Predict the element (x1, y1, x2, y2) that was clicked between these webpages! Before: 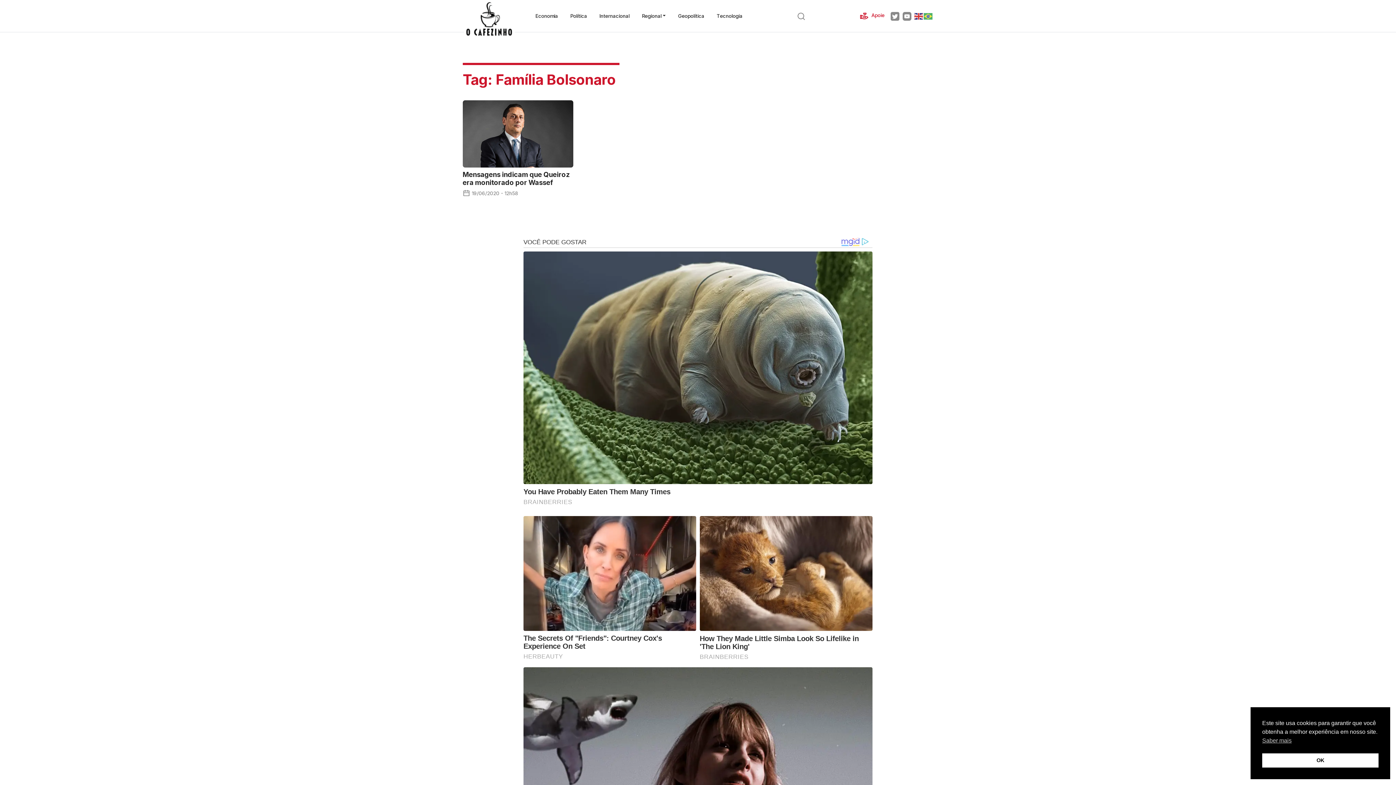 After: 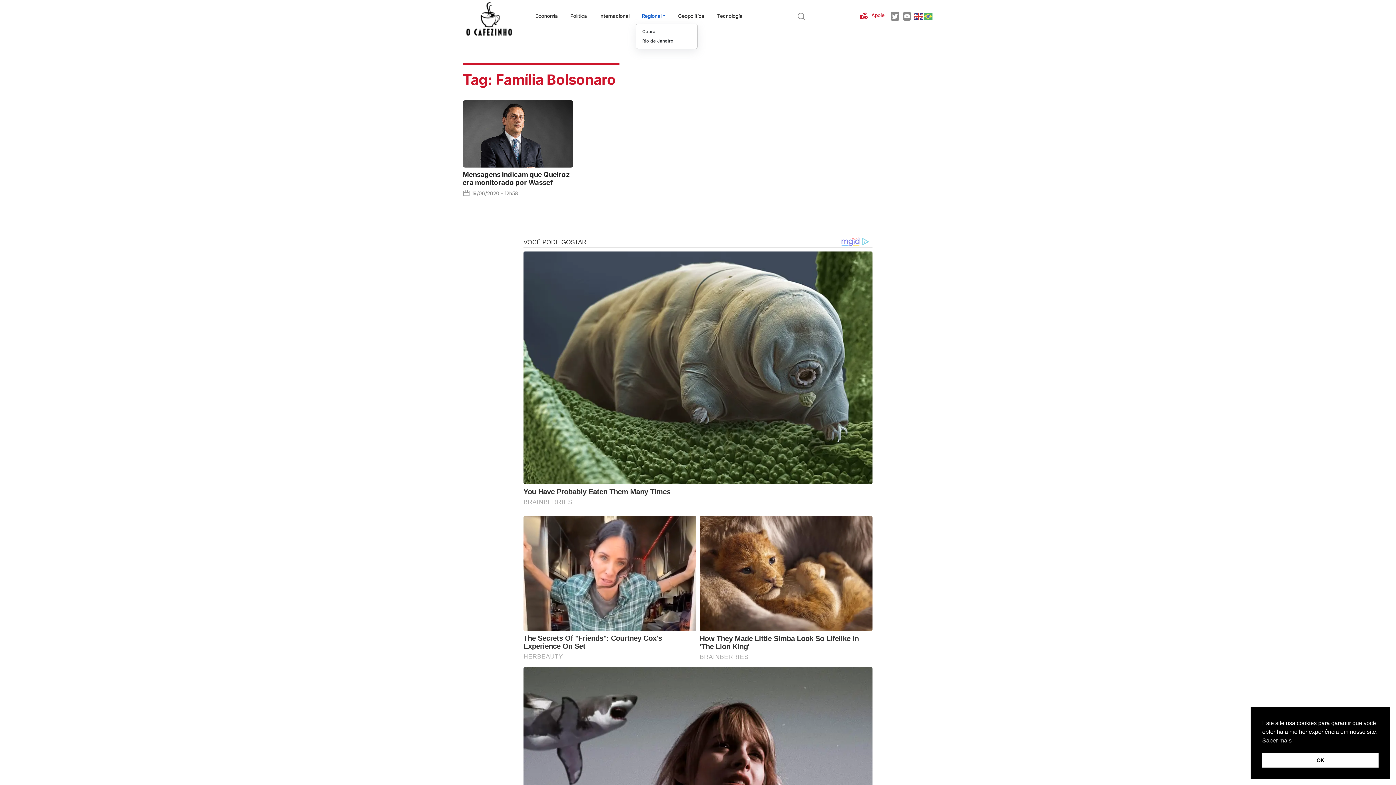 Action: bbox: (635, 9, 672, 22) label: Regional